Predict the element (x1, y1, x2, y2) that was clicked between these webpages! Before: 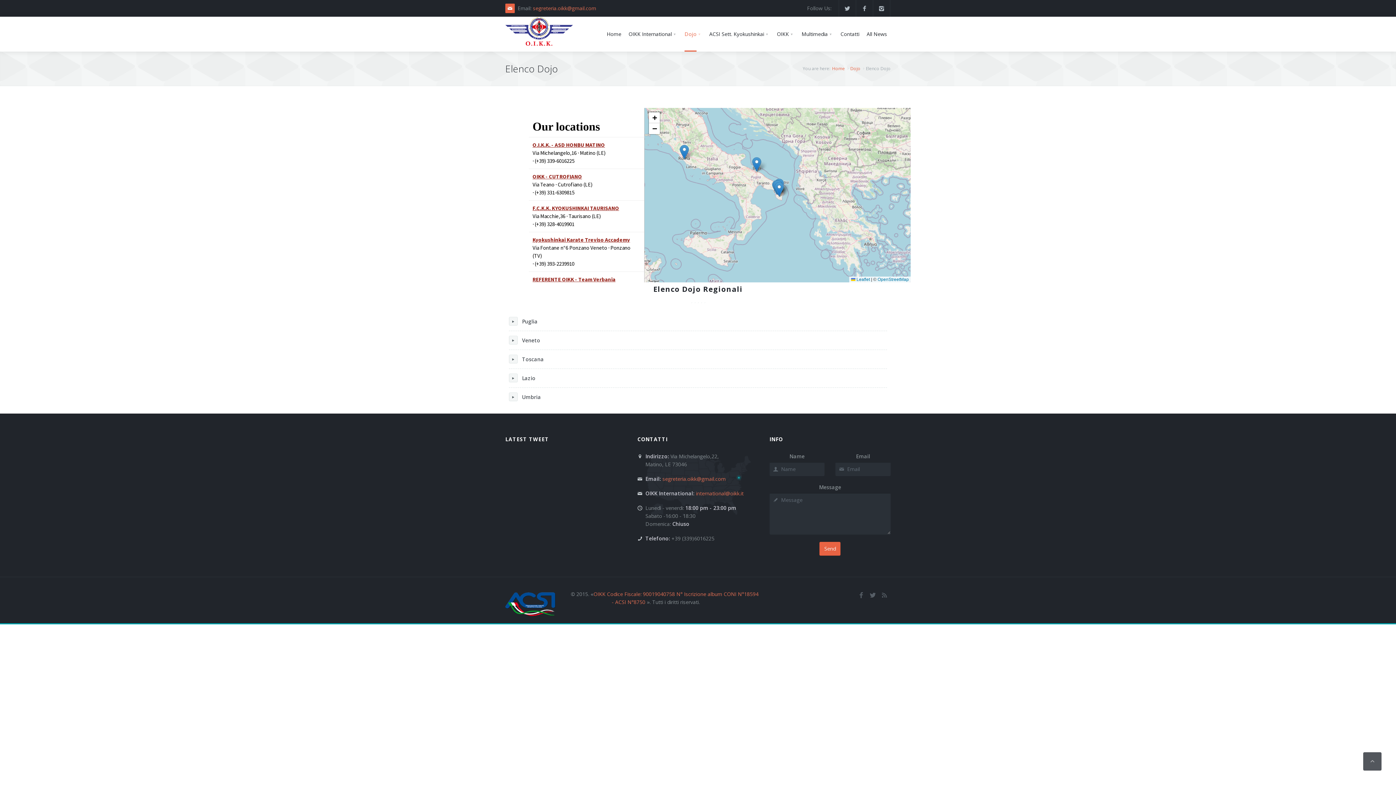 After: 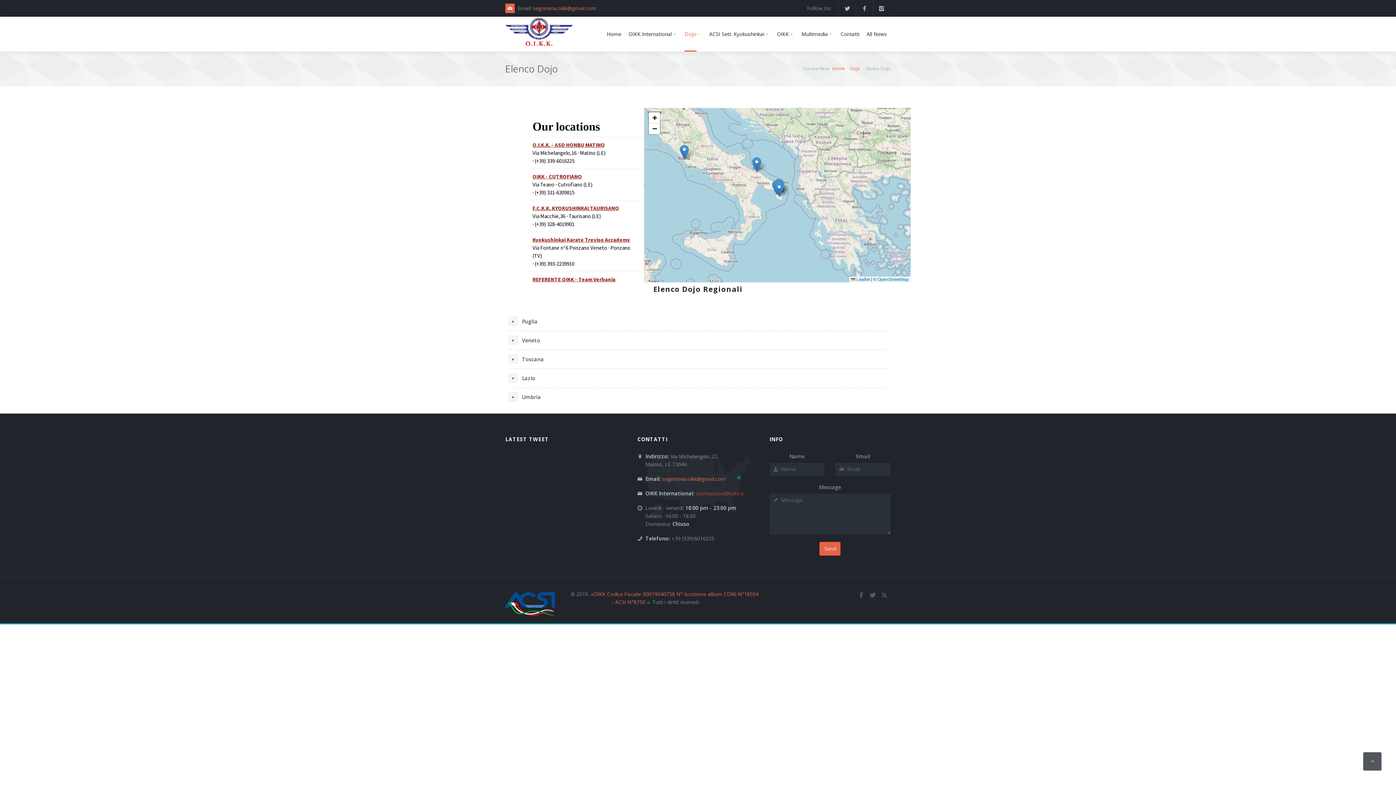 Action: bbox: (696, 490, 743, 497) label: international@oikk.it